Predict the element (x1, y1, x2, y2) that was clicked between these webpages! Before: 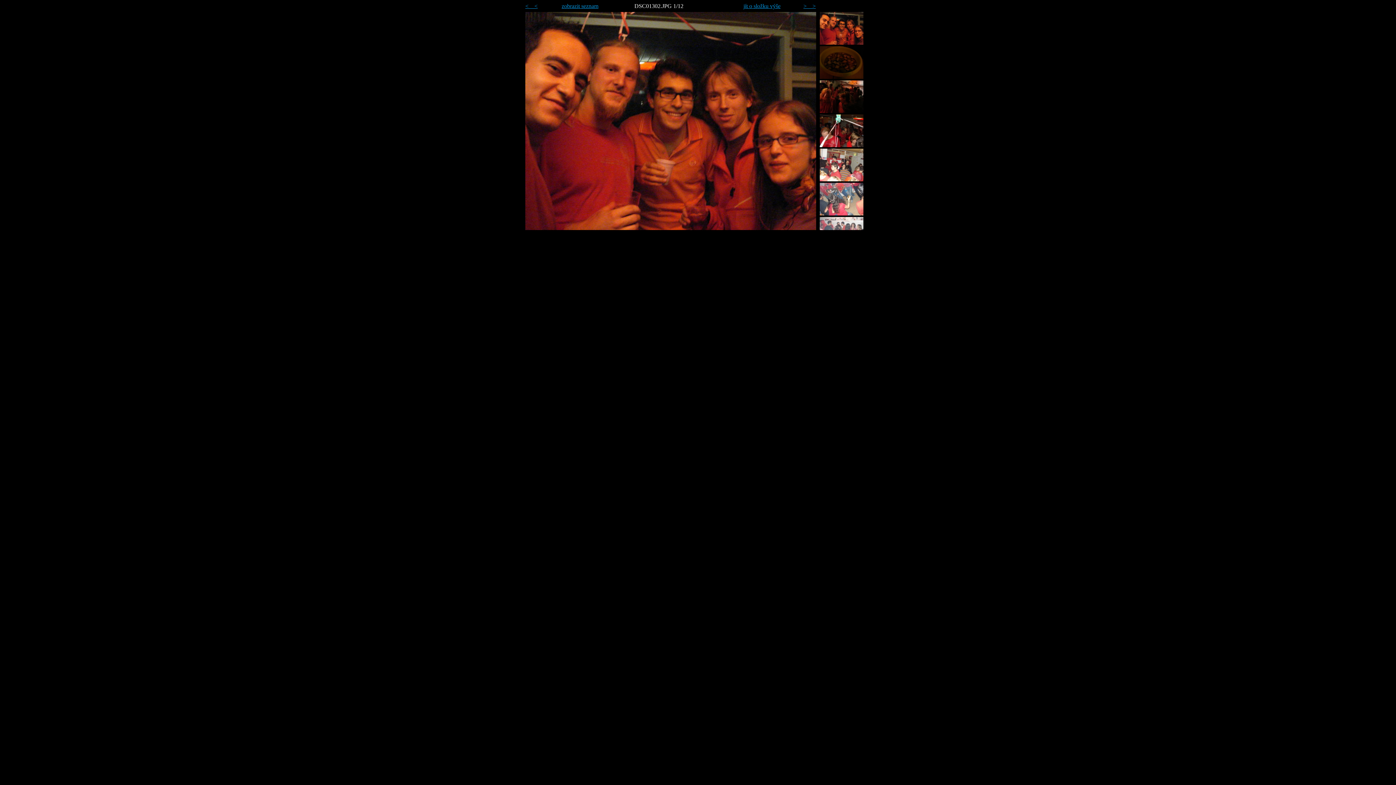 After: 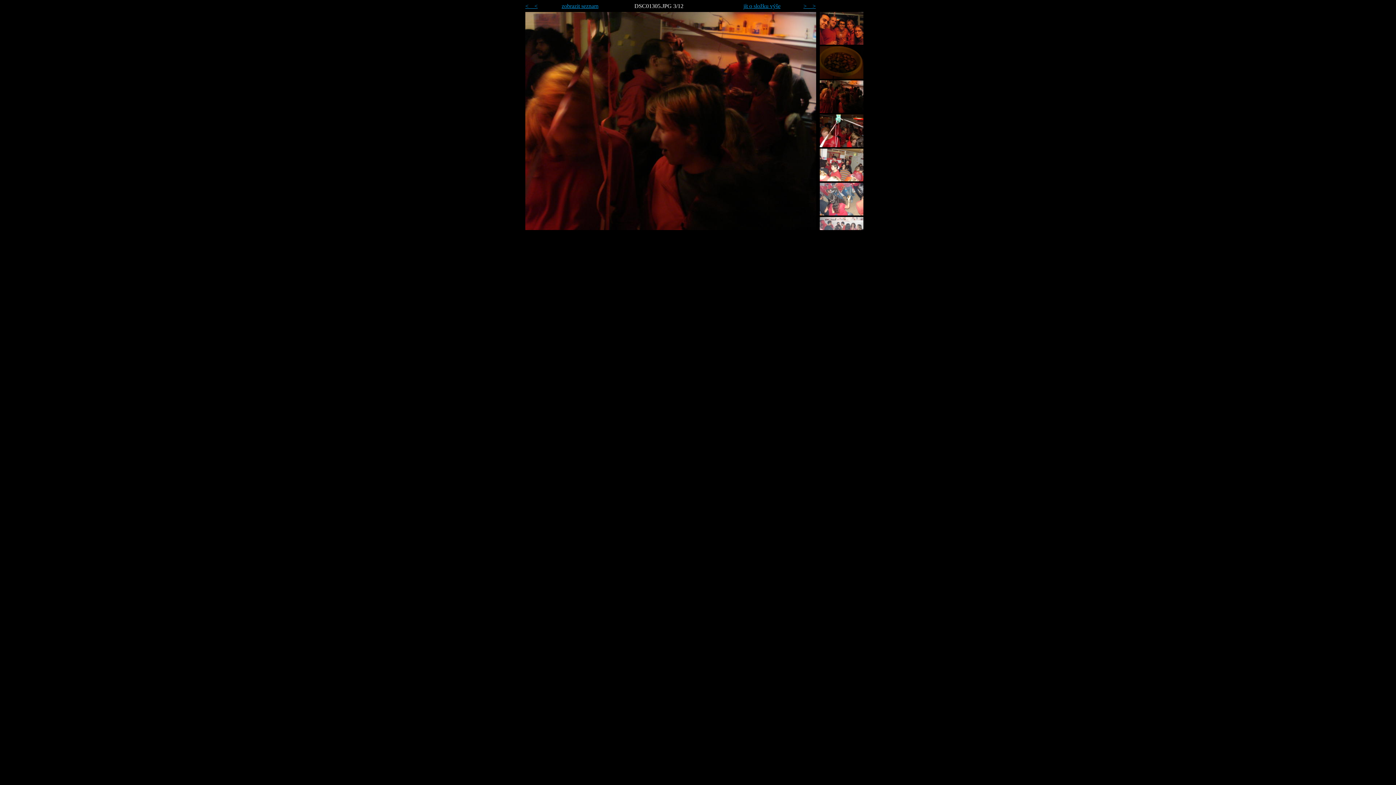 Action: bbox: (820, 108, 863, 114)